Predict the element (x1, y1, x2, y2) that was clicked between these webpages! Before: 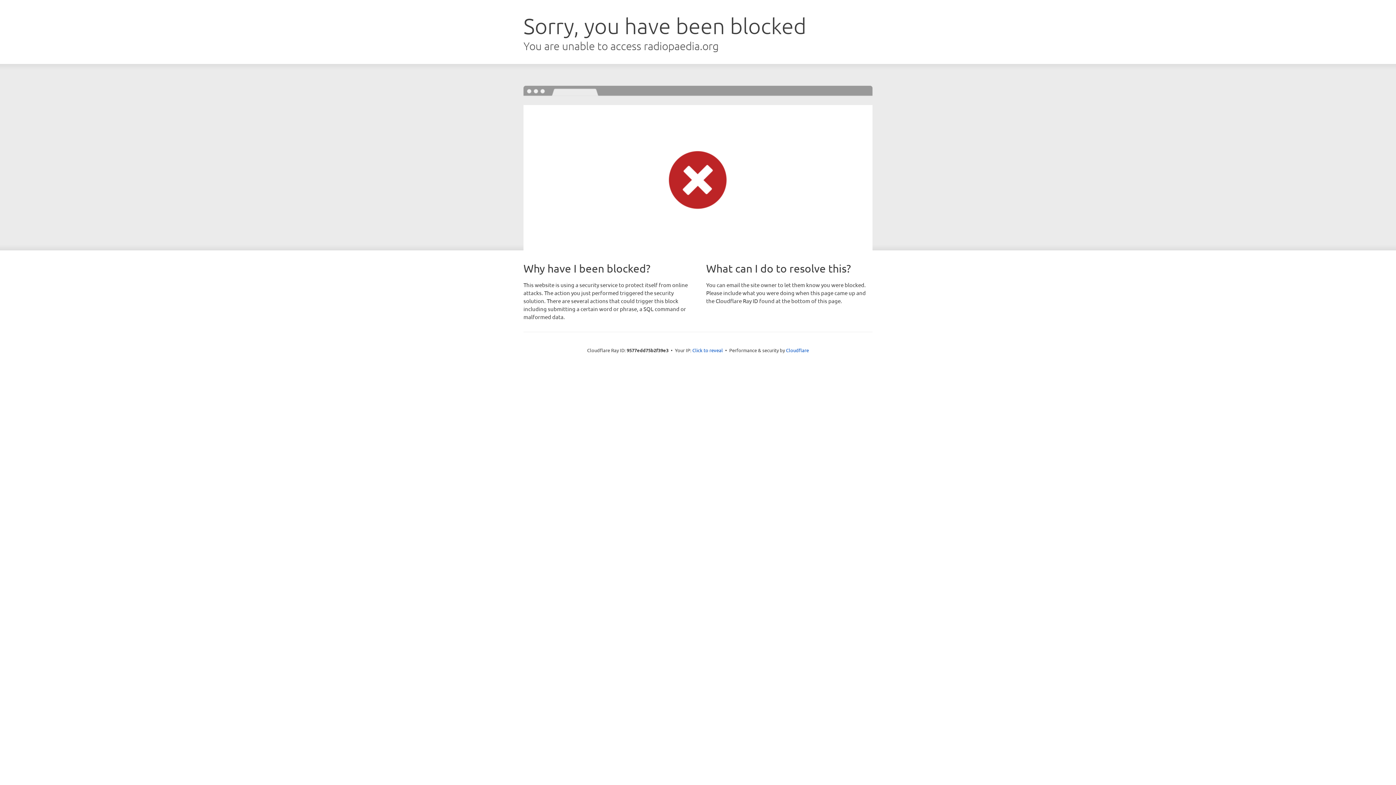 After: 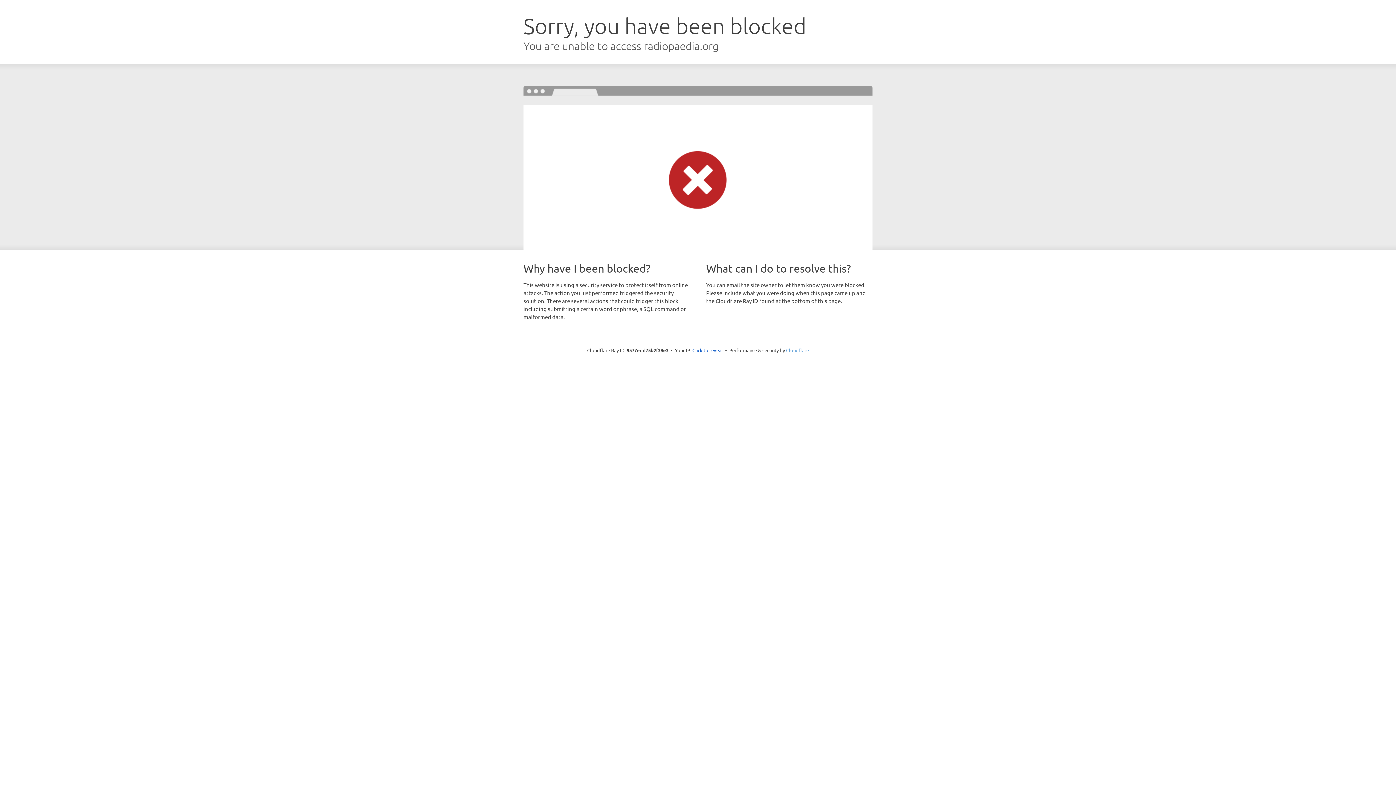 Action: label: Cloudflare bbox: (786, 347, 809, 353)